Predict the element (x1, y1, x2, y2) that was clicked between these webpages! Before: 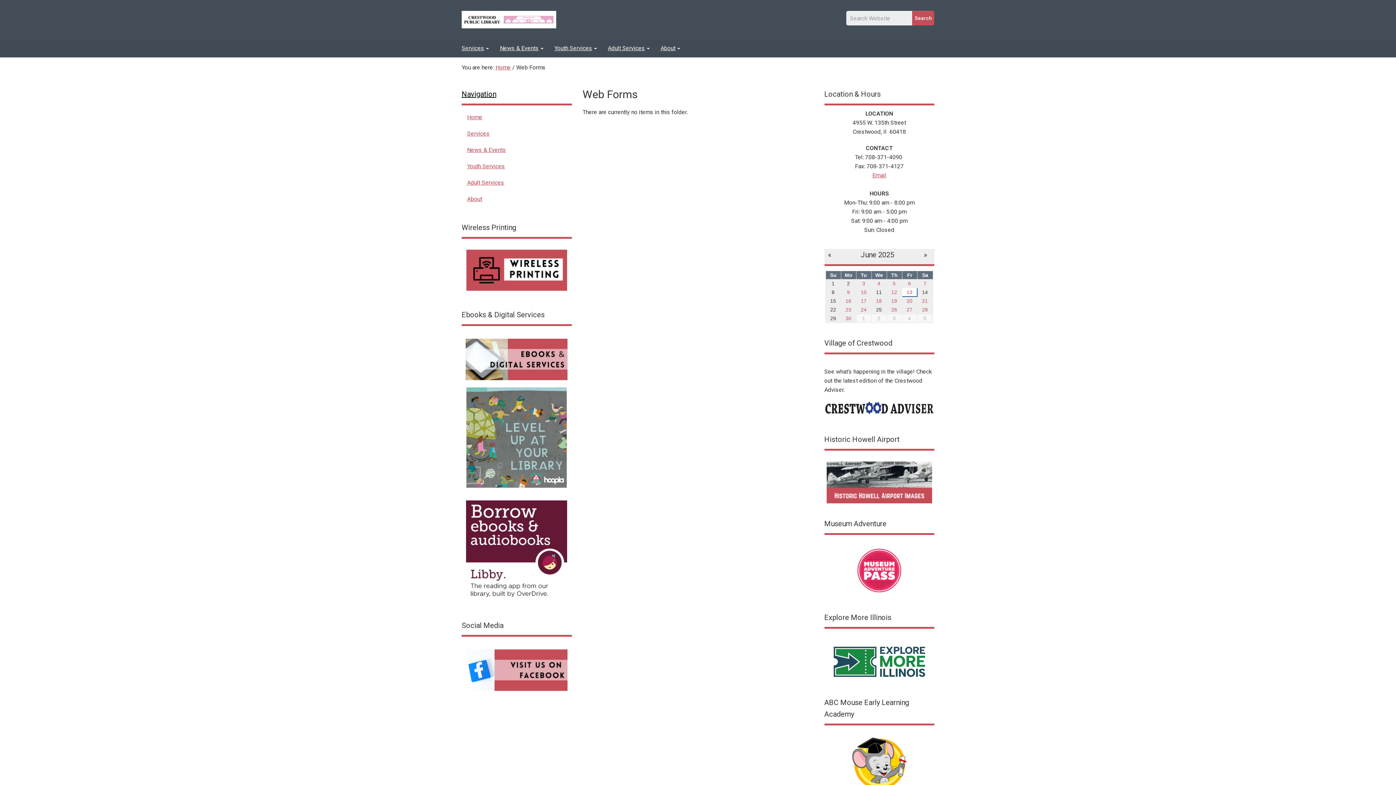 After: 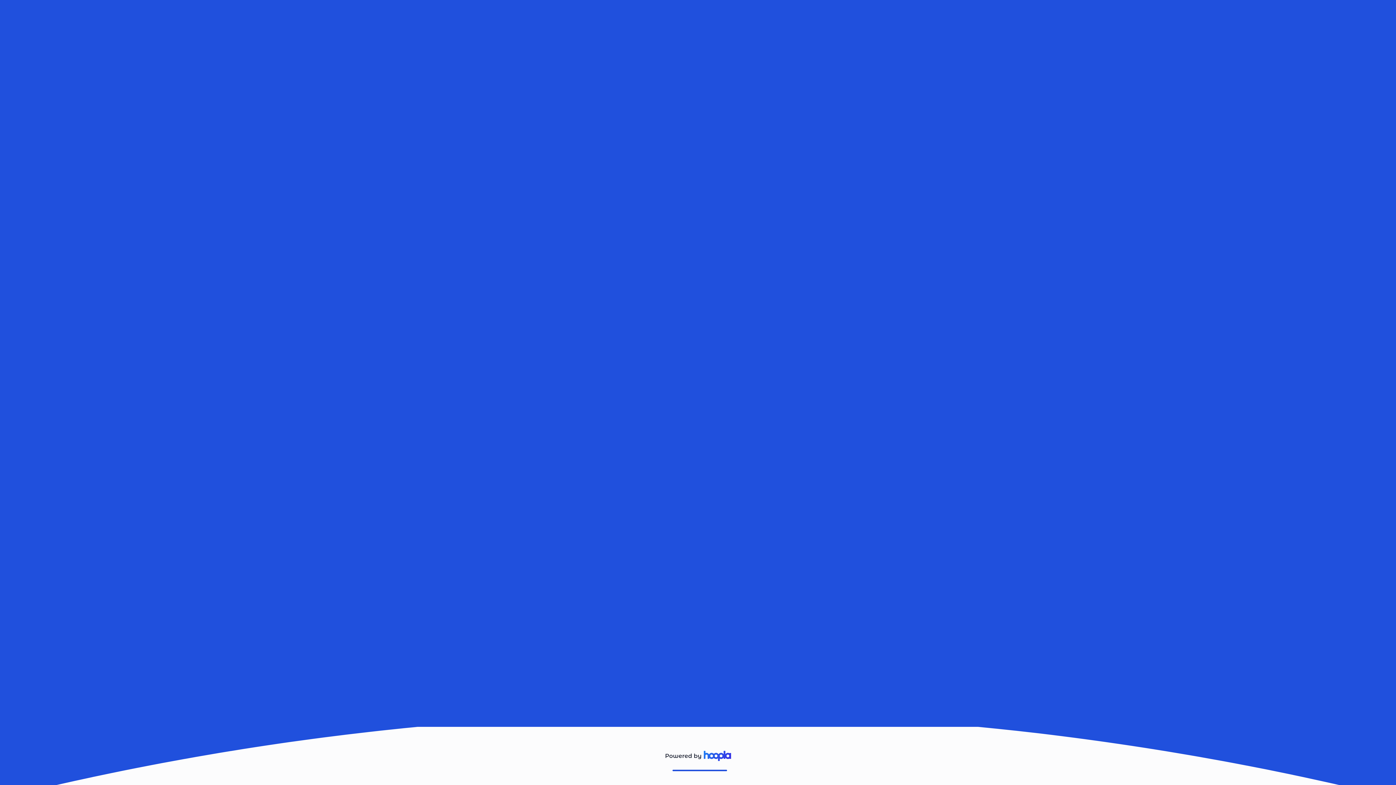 Action: bbox: (466, 435, 567, 442)